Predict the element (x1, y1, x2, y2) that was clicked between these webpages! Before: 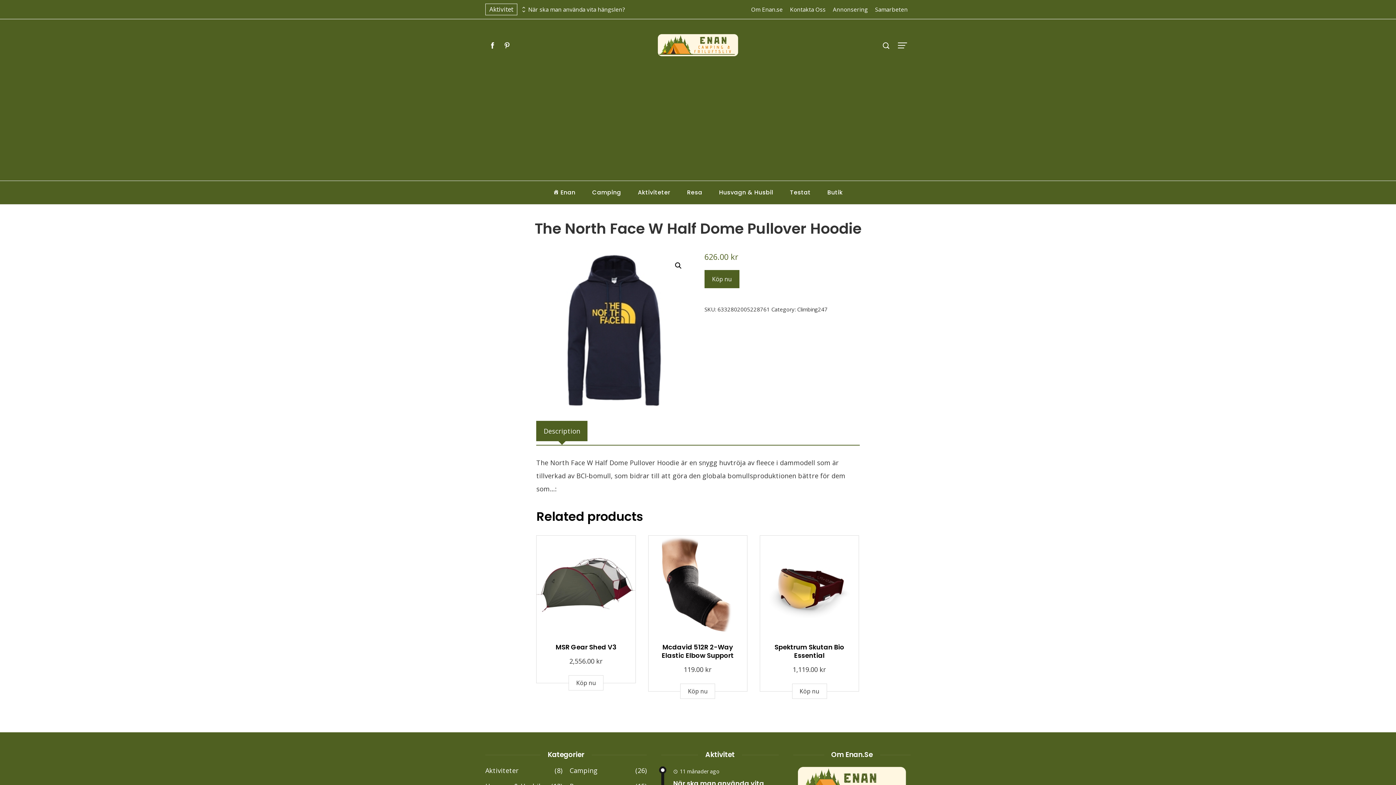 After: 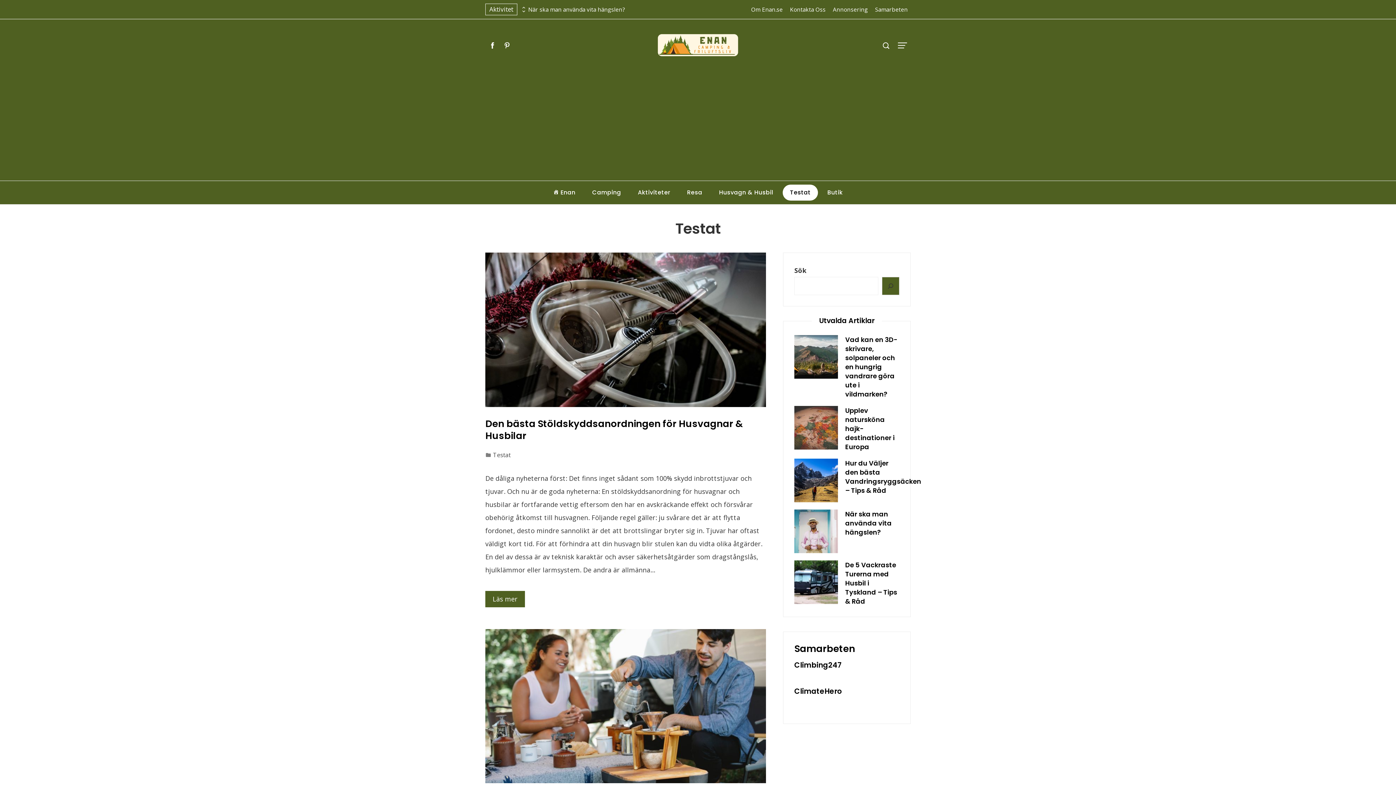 Action: bbox: (782, 184, 818, 200) label: Testat